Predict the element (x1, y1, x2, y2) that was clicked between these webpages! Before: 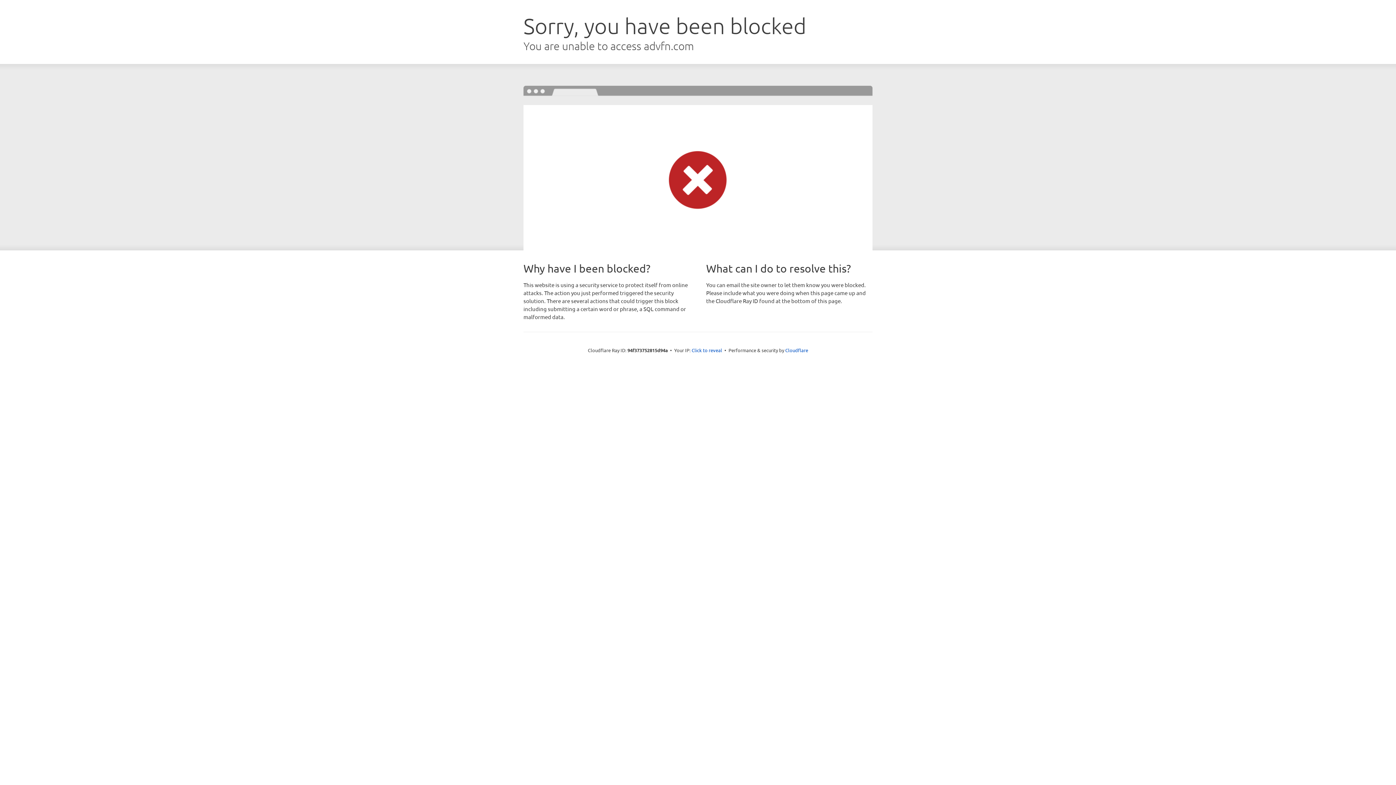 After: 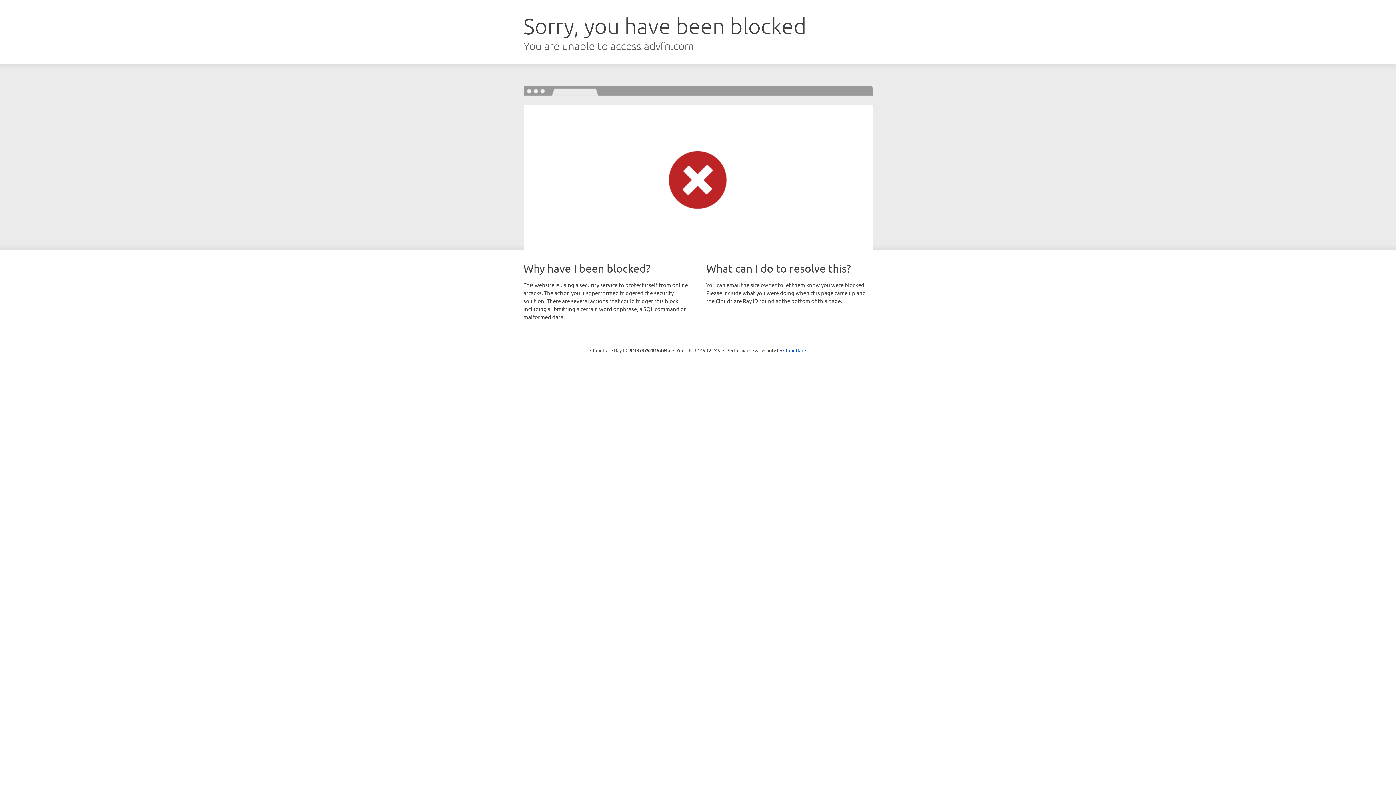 Action: label: Click to reveal bbox: (691, 346, 722, 353)